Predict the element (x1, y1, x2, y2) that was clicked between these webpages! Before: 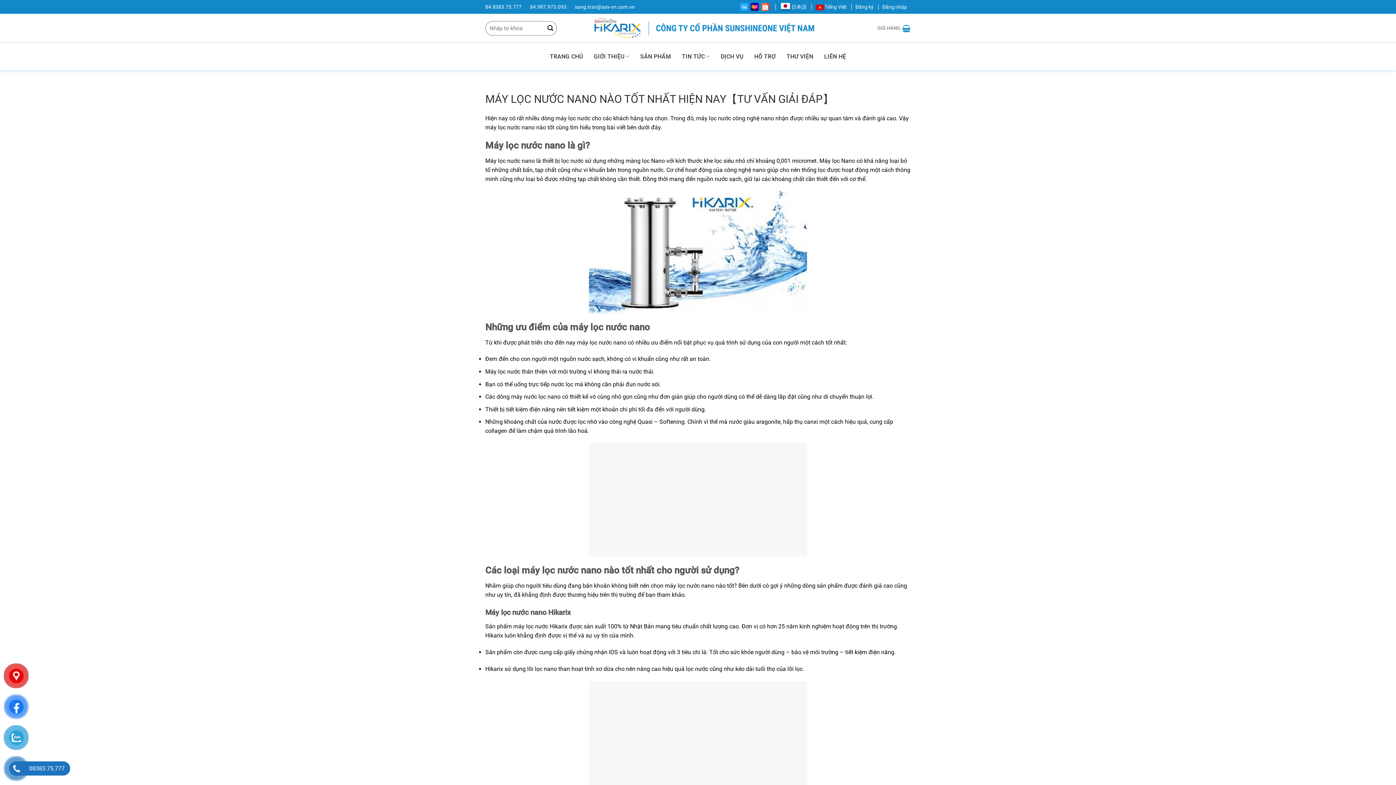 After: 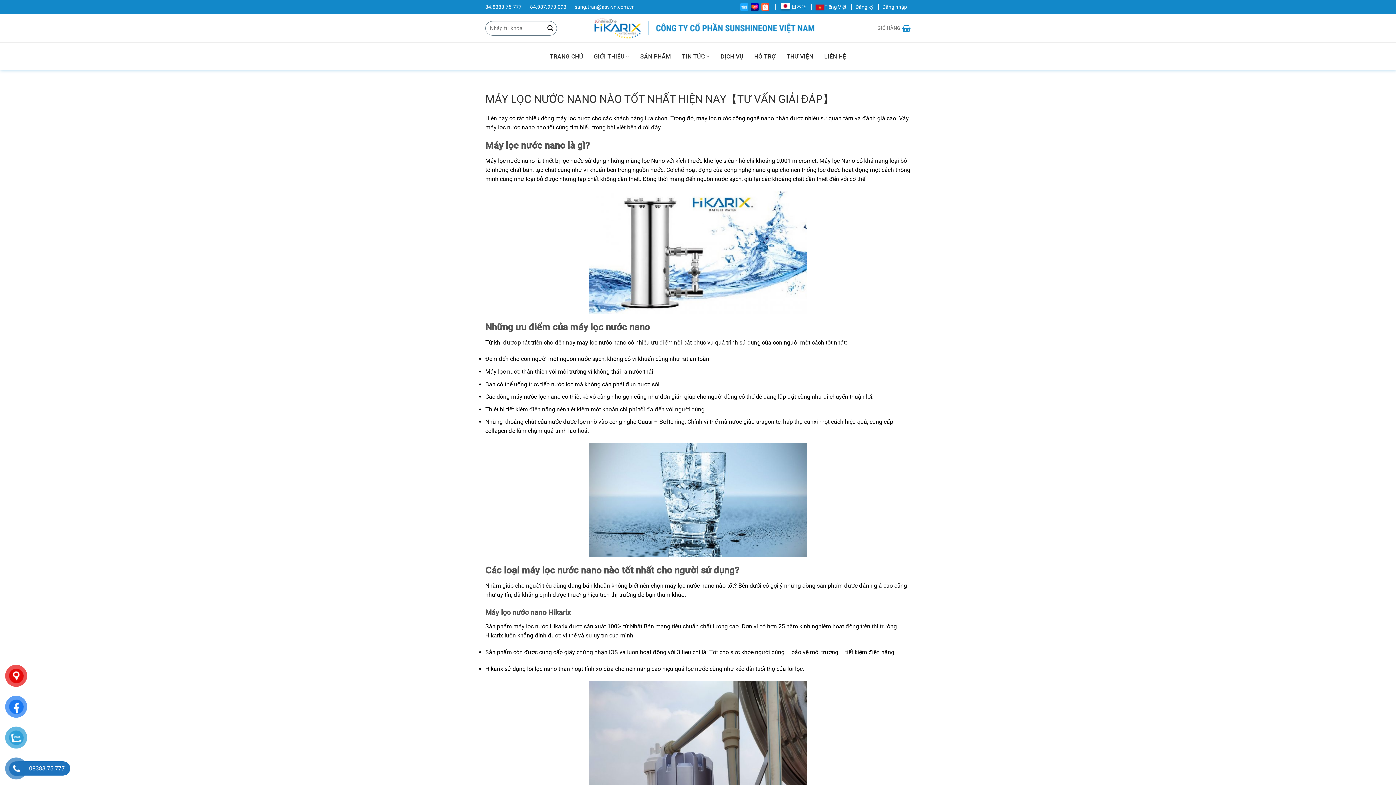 Action: label: sang.tran@asv-vn.com.vn bbox: (574, 4, 642, 9)